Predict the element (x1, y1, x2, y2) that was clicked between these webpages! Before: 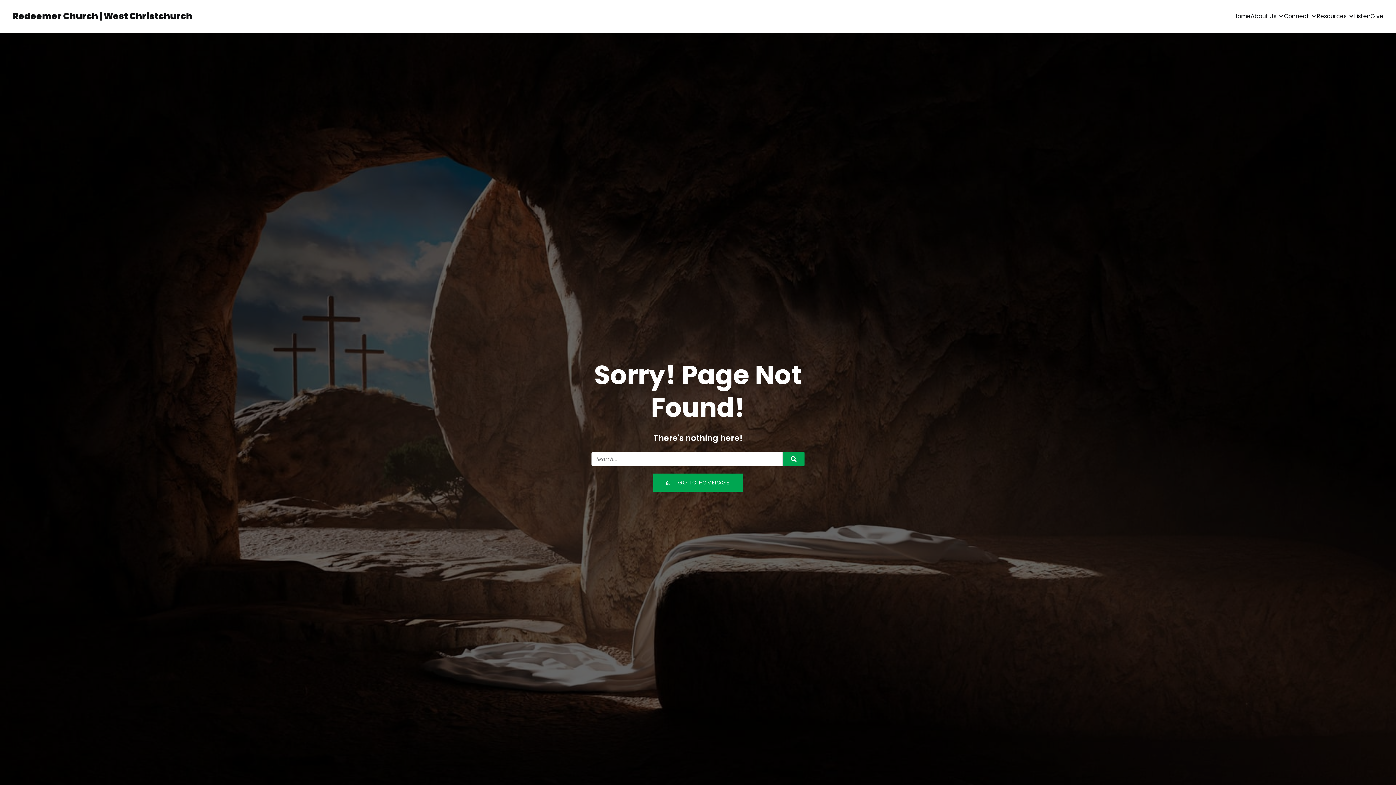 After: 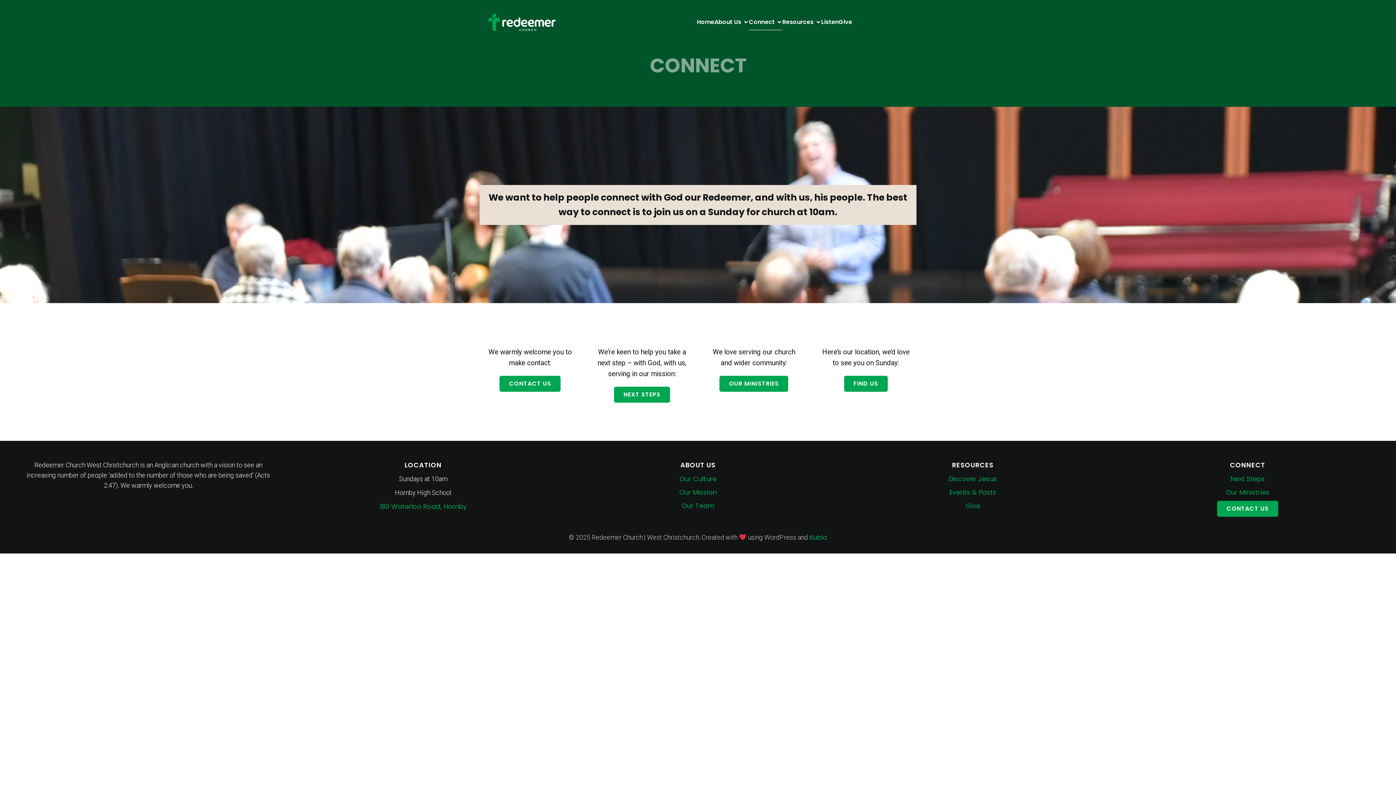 Action: bbox: (1284, 8, 1317, 24) label: Connect